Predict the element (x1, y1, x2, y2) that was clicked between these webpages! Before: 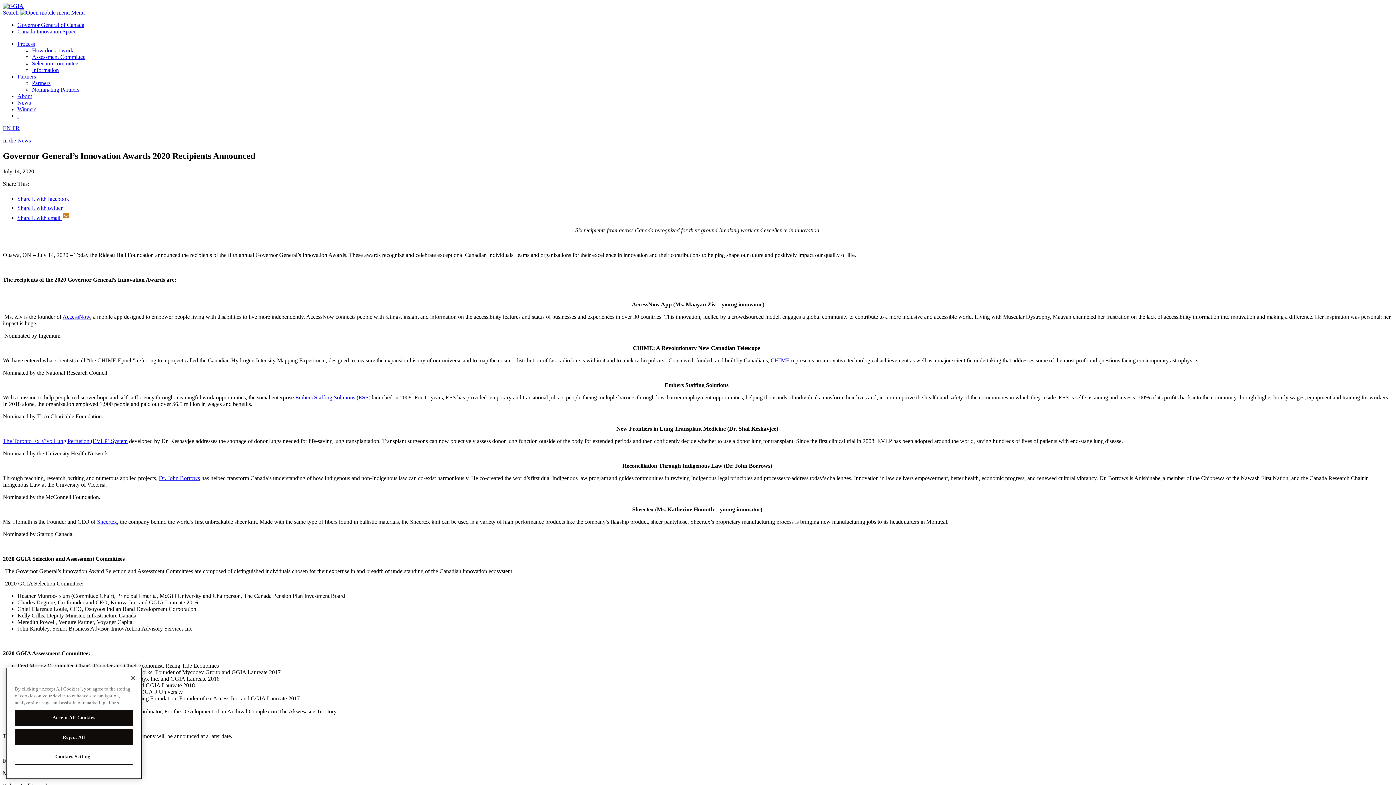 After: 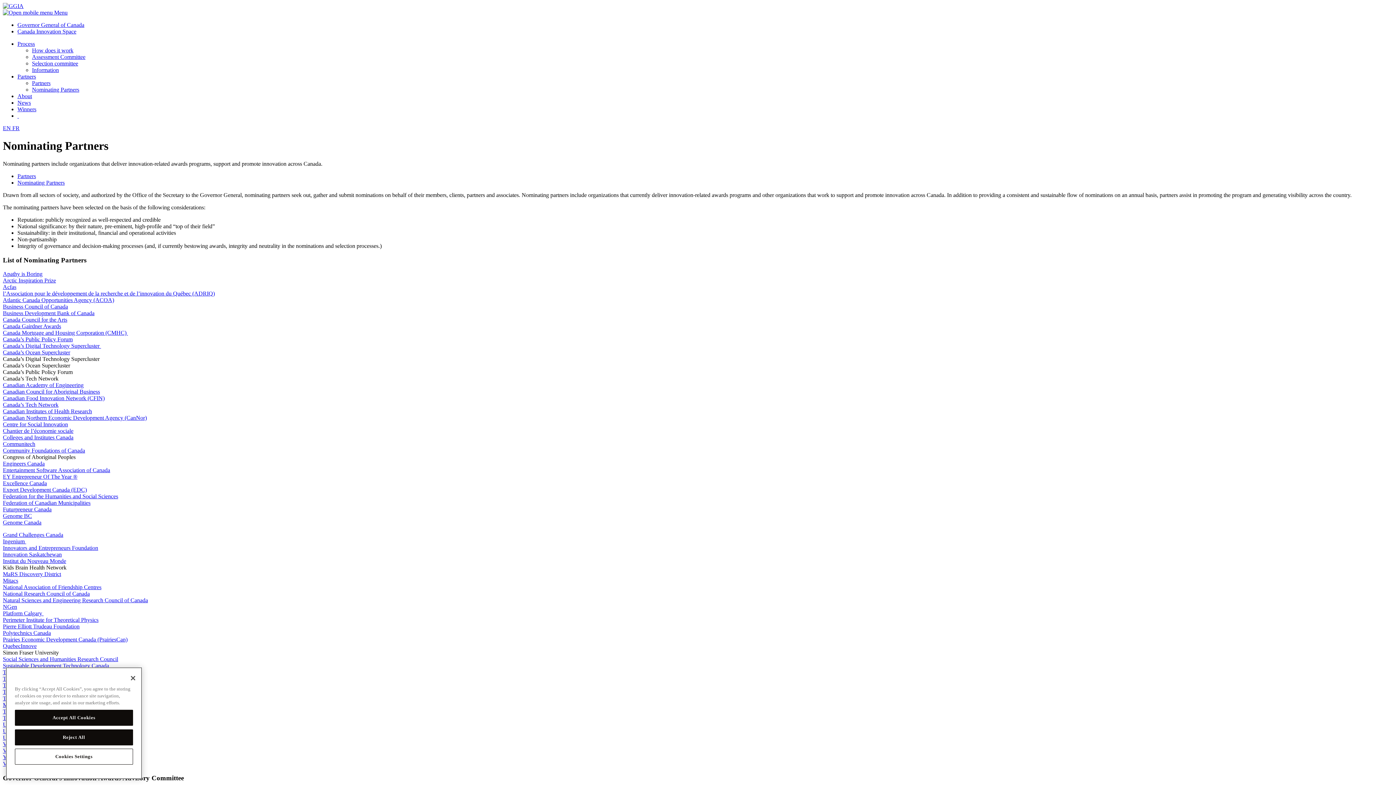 Action: bbox: (32, 86, 79, 92) label: Nominating Partners